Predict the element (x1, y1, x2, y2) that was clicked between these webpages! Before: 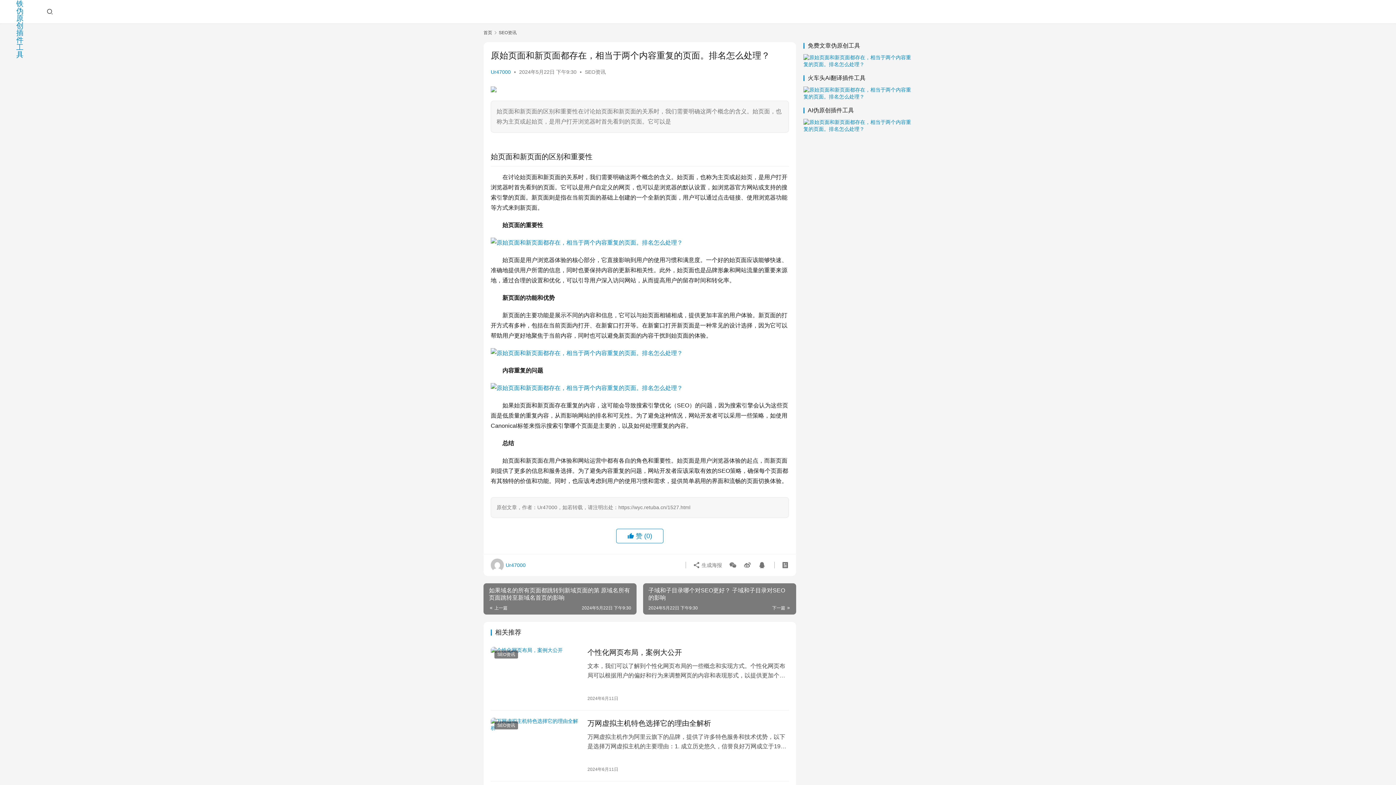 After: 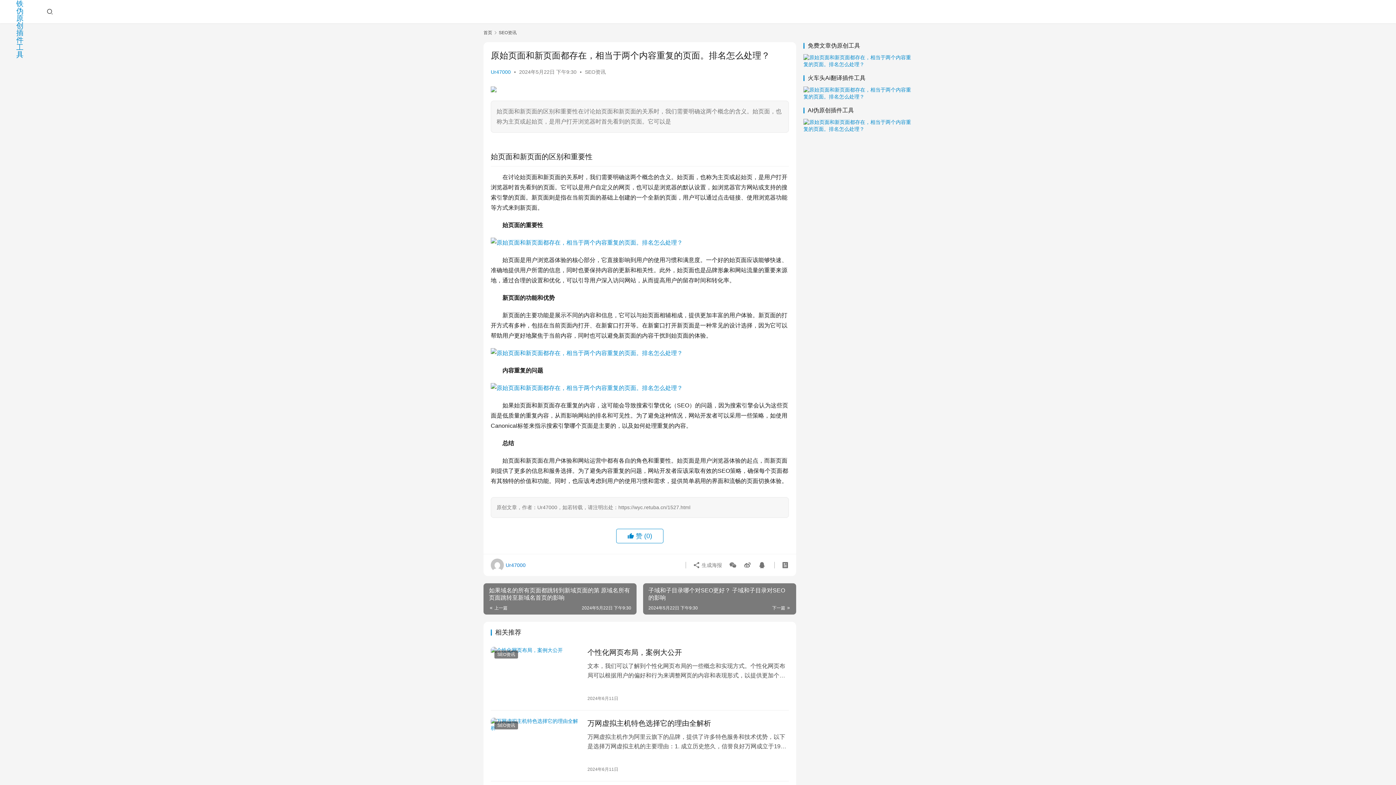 Action: bbox: (490, 563, 525, 576) label: Ur47000